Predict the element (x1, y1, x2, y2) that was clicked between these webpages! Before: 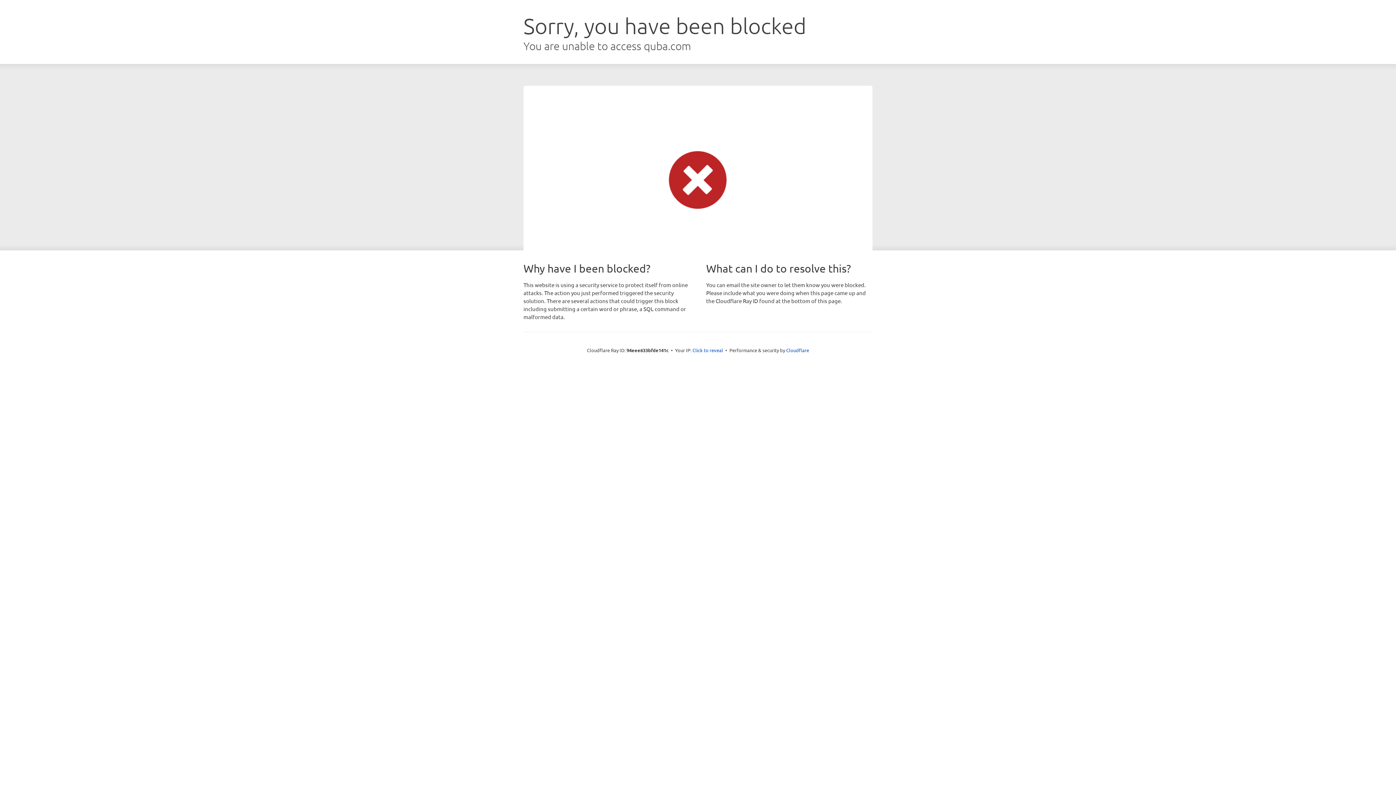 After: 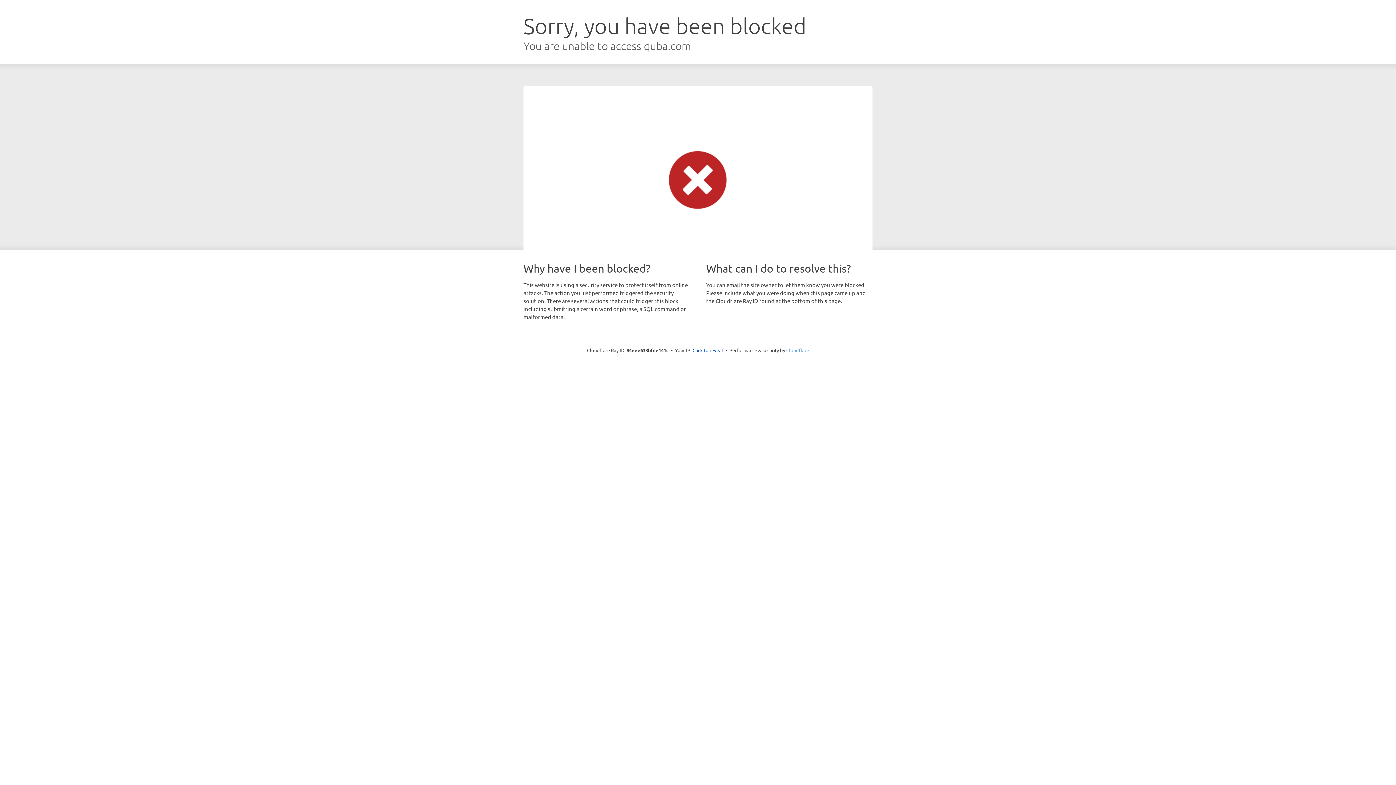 Action: label: Cloudflare bbox: (786, 347, 809, 353)